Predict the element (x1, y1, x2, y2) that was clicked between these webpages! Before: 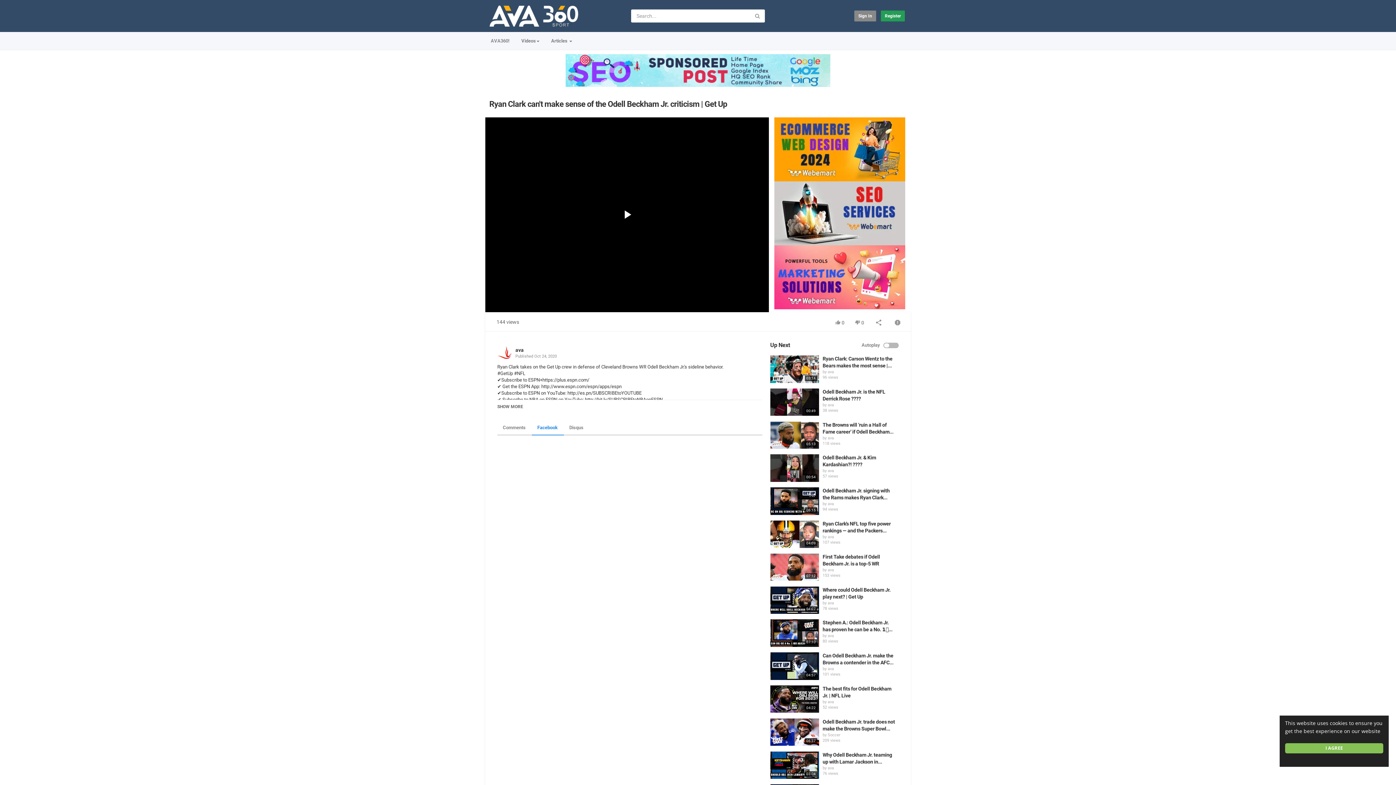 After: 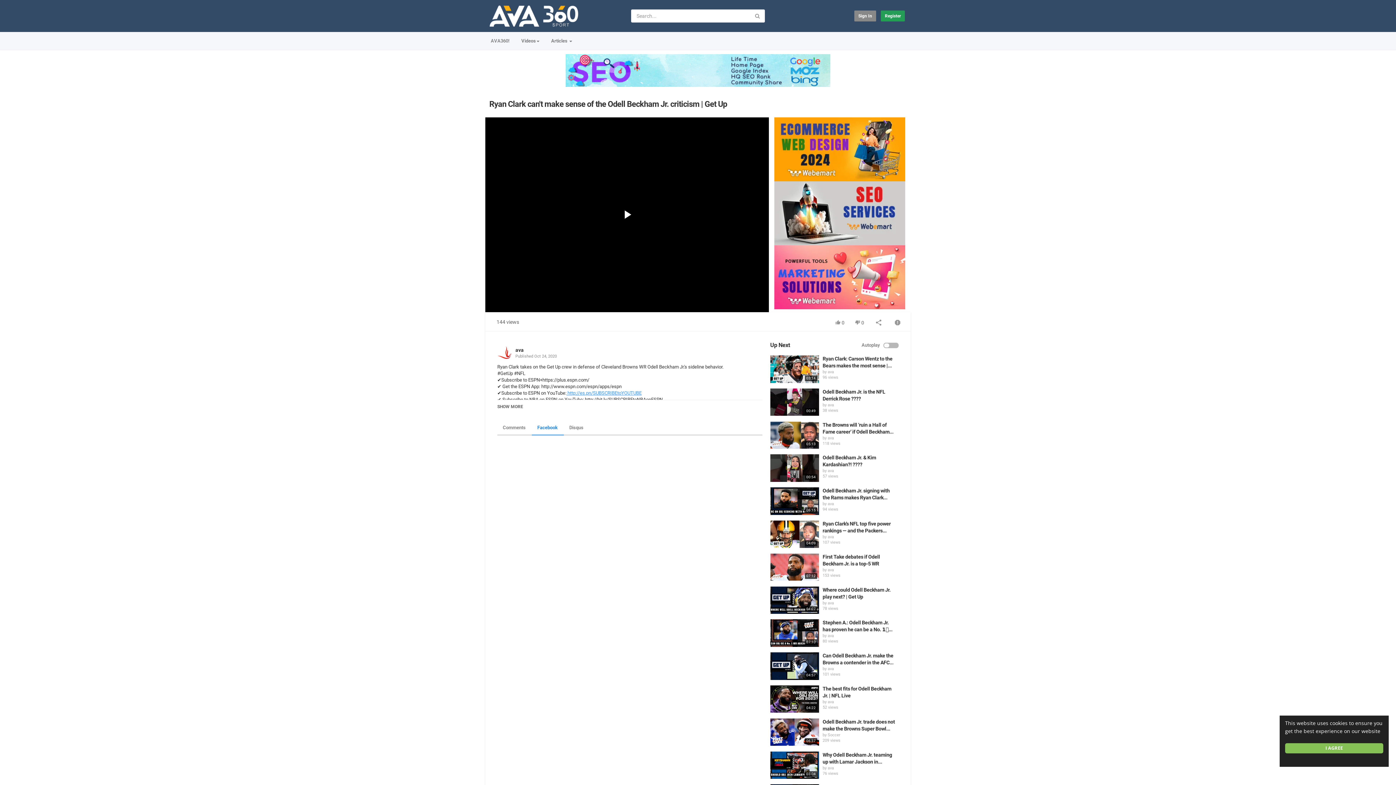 Action: bbox: (566, 390, 641, 396) label:  http://es.pn/SUBSCRIBEtoYOUTUBE